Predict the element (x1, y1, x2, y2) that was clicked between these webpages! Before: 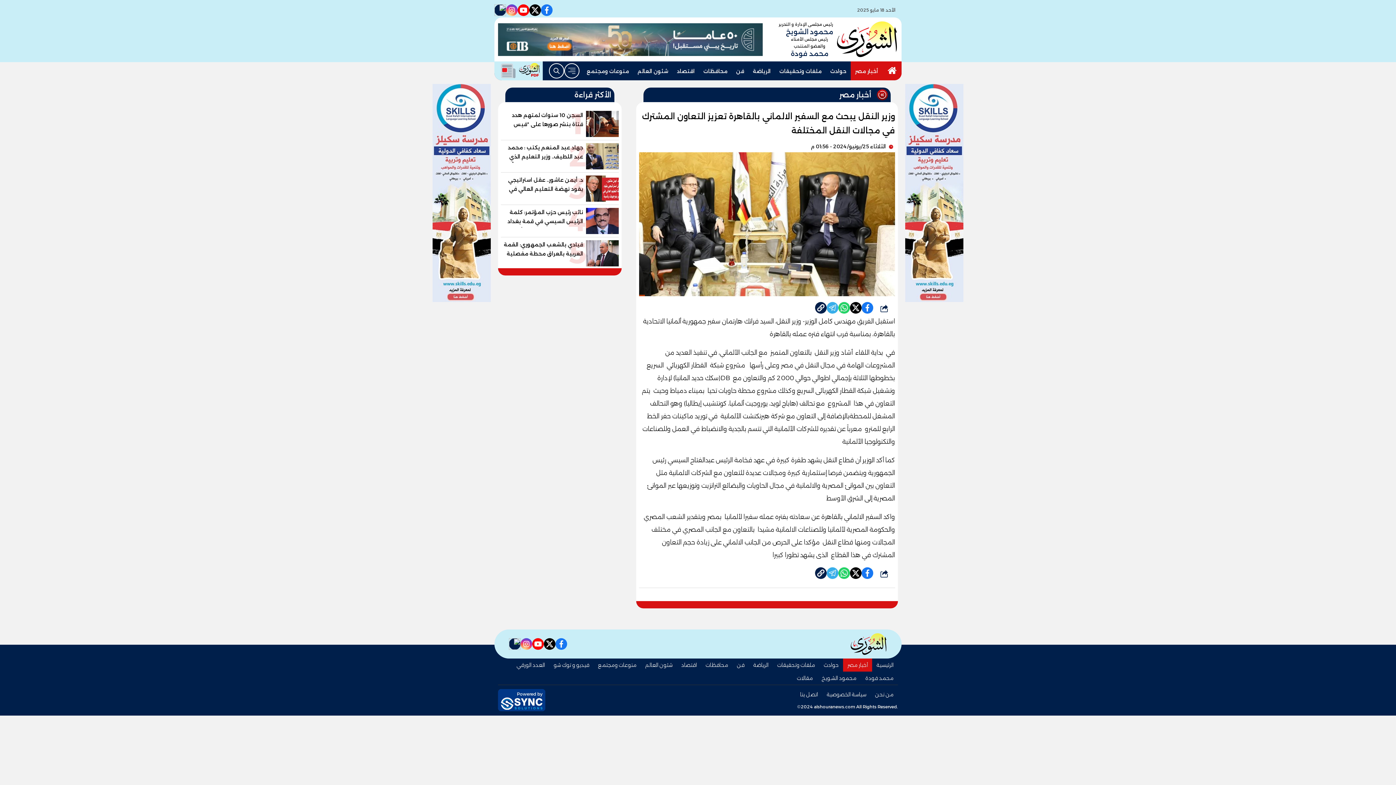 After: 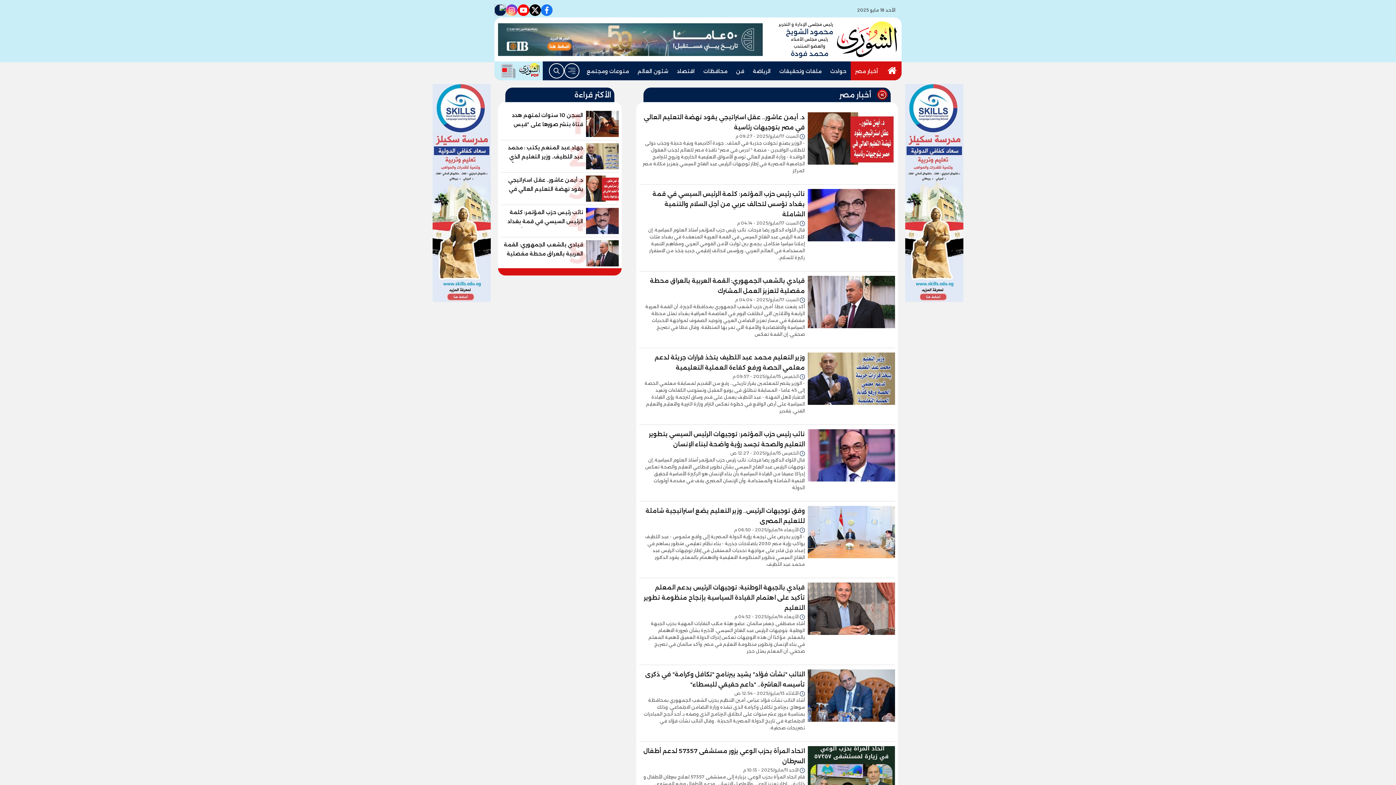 Action: label: أخبار مصر bbox: (850, 62, 882, 80)